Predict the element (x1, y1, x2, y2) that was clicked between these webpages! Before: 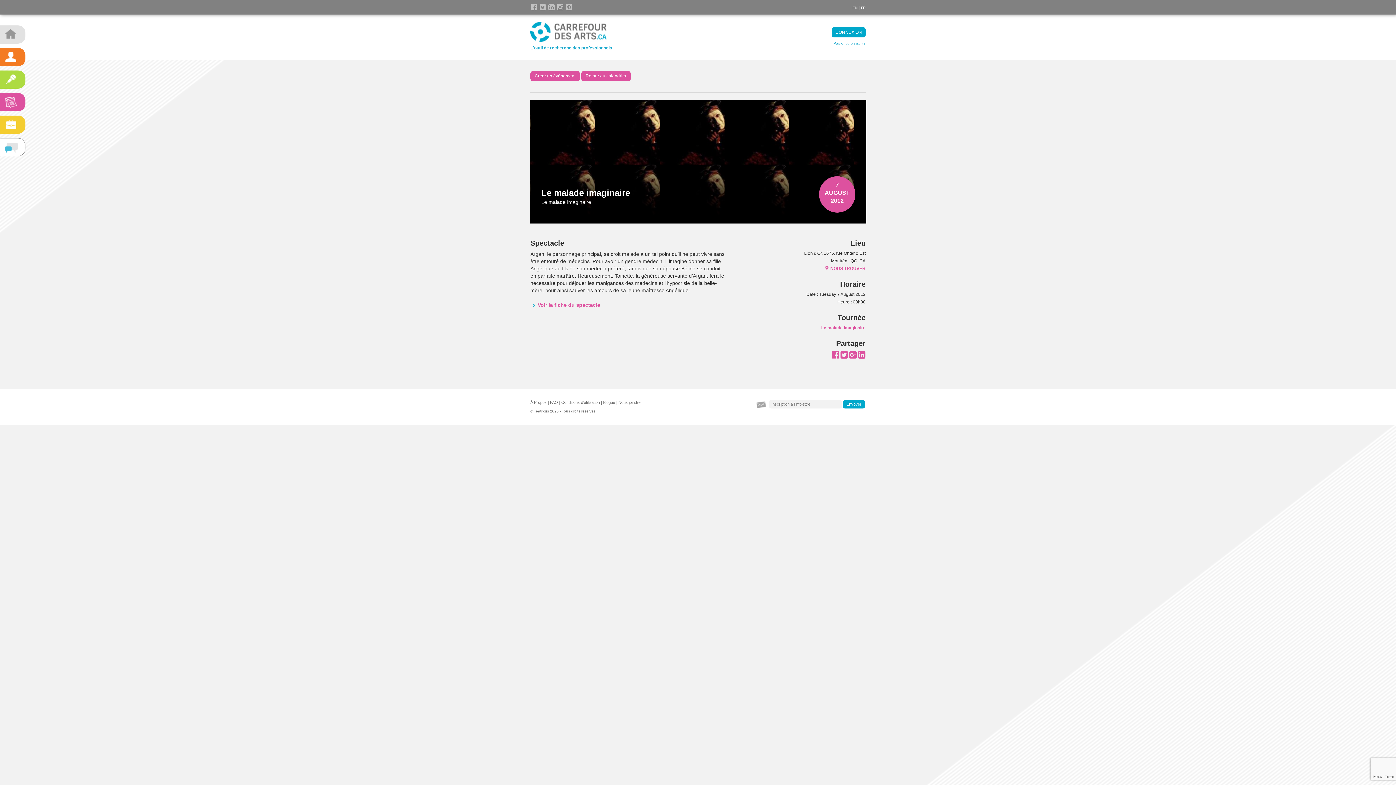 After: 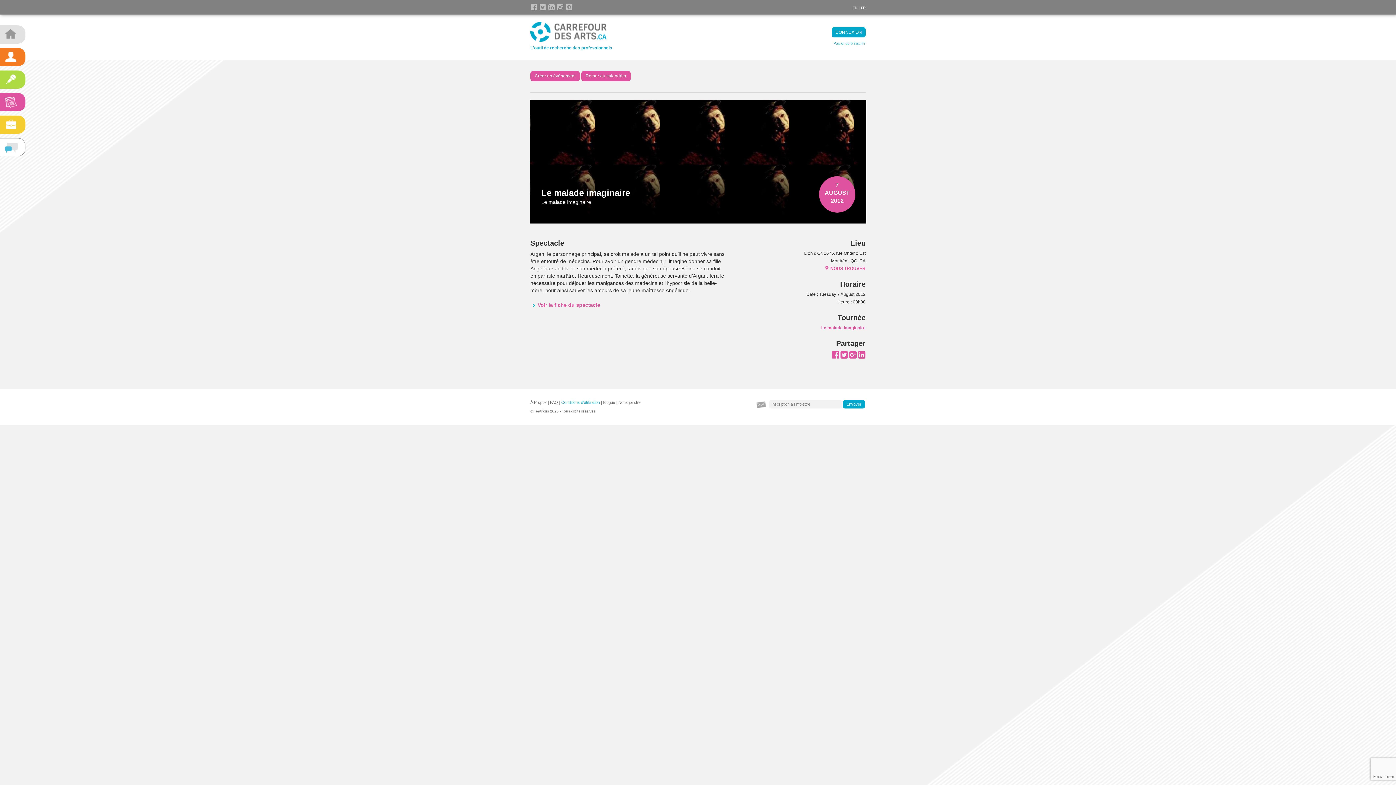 Action: label: Conditions d’utilisation bbox: (561, 400, 600, 404)